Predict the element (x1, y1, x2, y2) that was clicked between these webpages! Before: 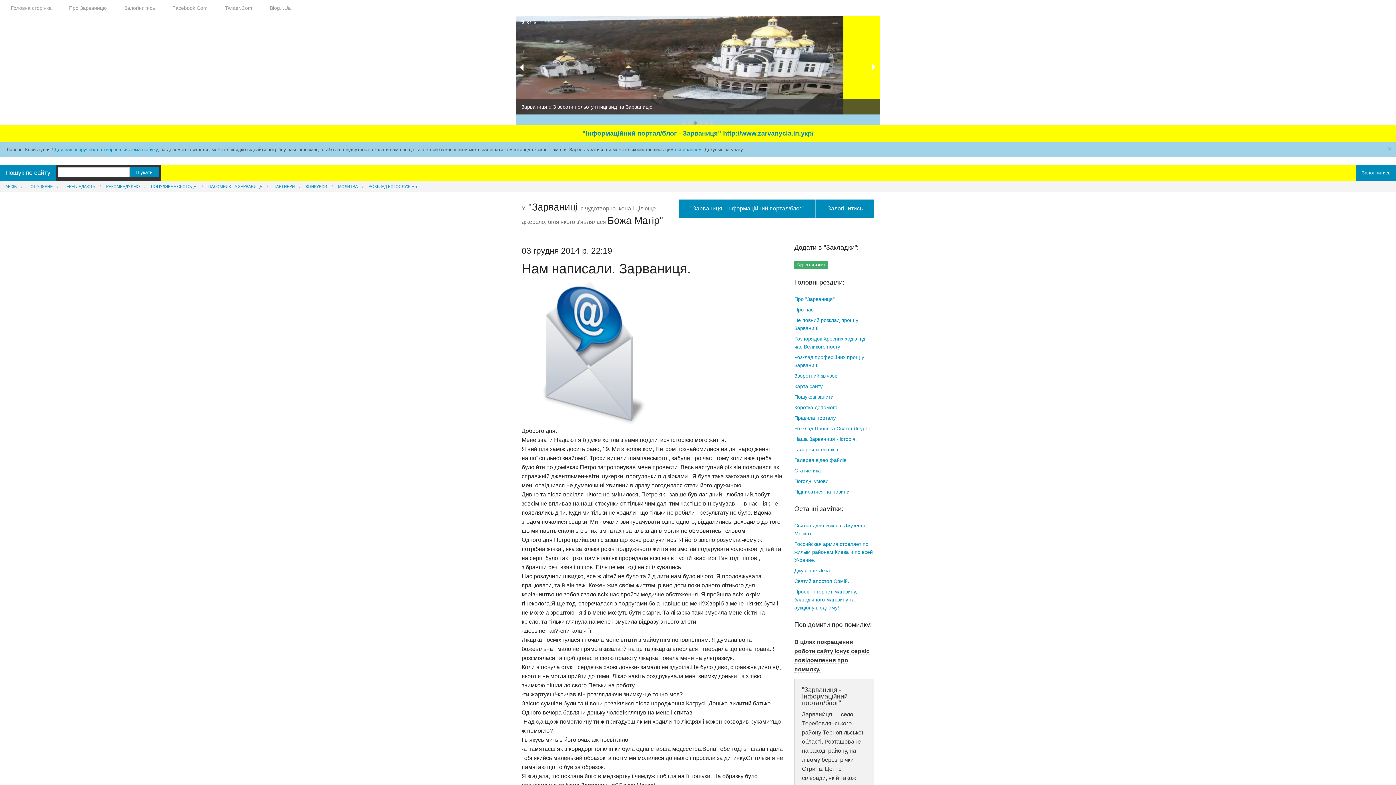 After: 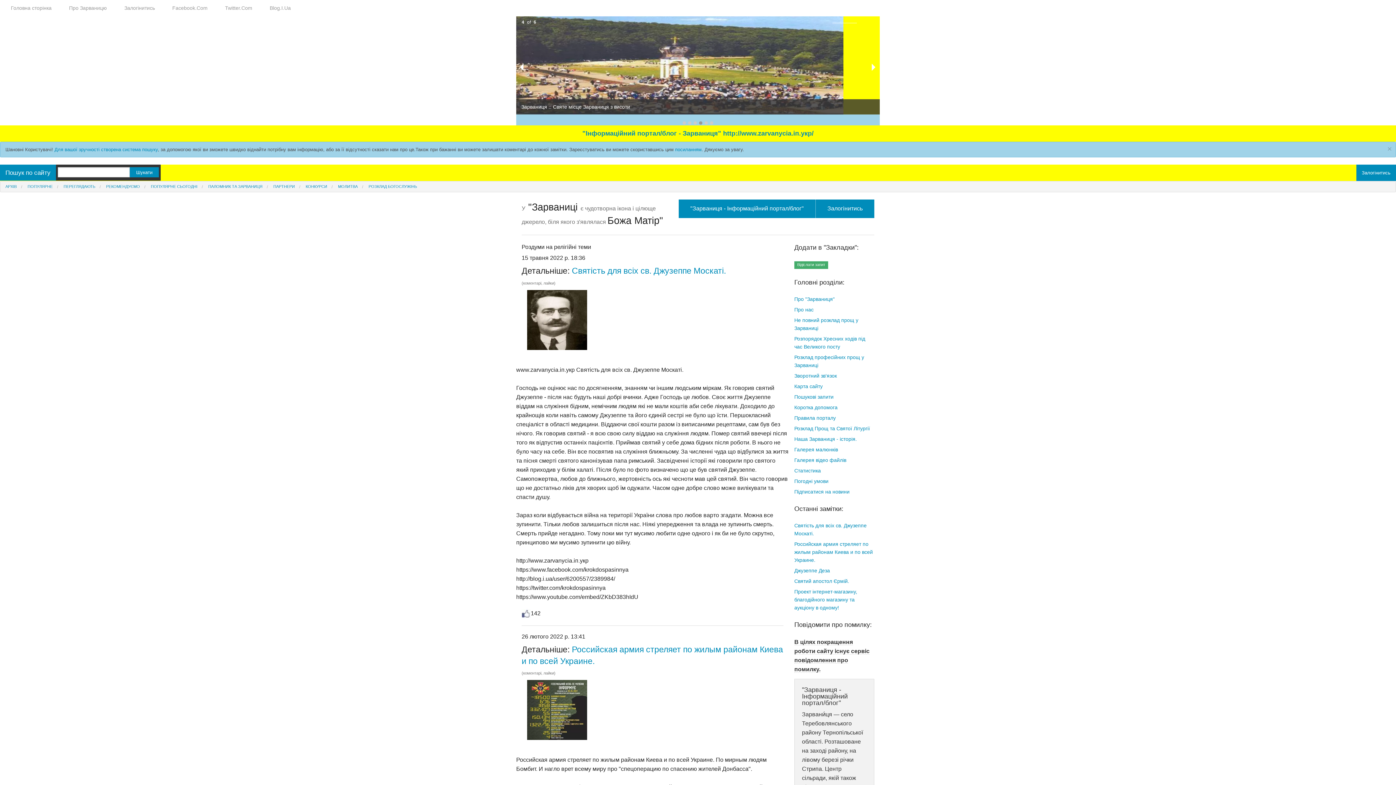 Action: label: "Інформаційний портал/блог - Зарваниця" http://www.zarvanycia.іп.укр/ bbox: (582, 129, 813, 137)